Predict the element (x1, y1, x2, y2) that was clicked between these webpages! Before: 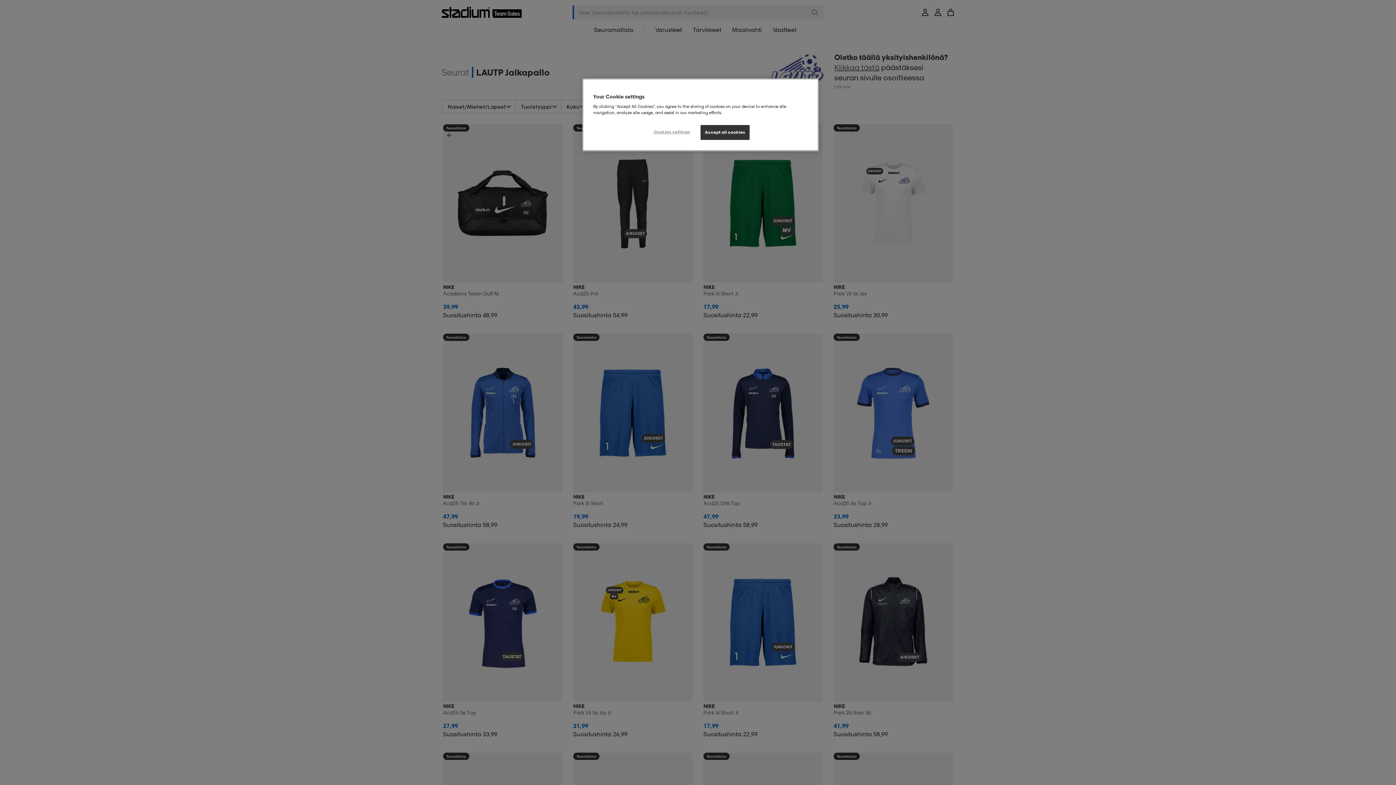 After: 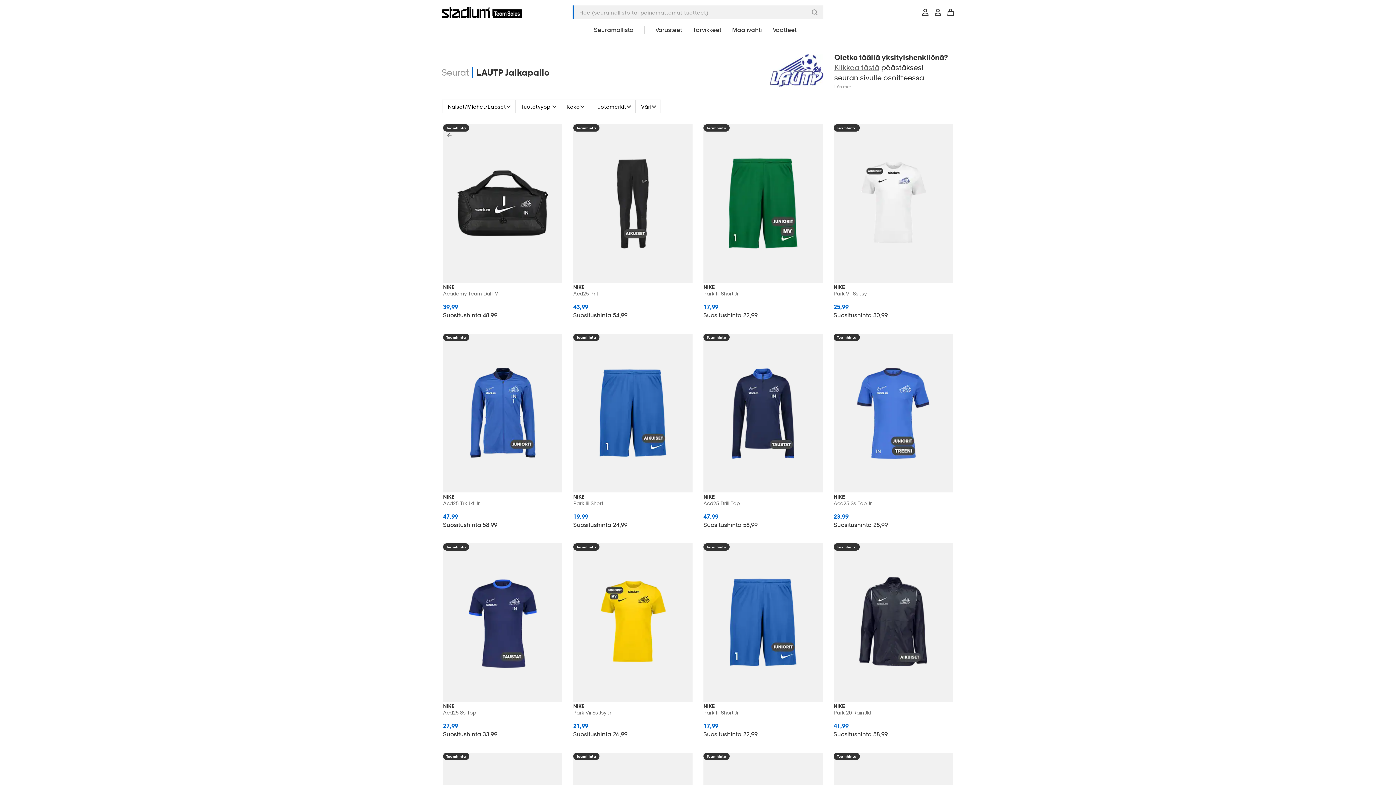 Action: bbox: (700, 125, 749, 140) label: Accept all cookies